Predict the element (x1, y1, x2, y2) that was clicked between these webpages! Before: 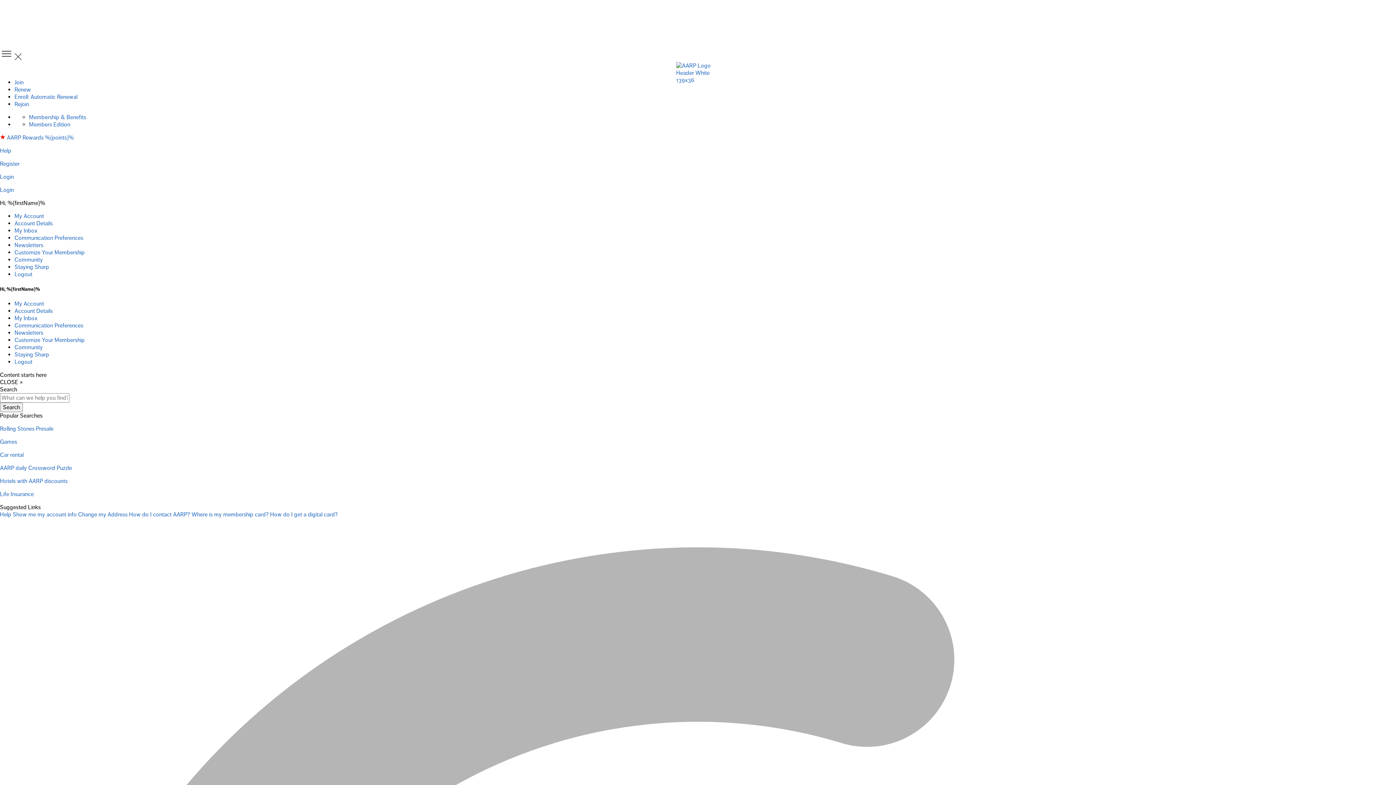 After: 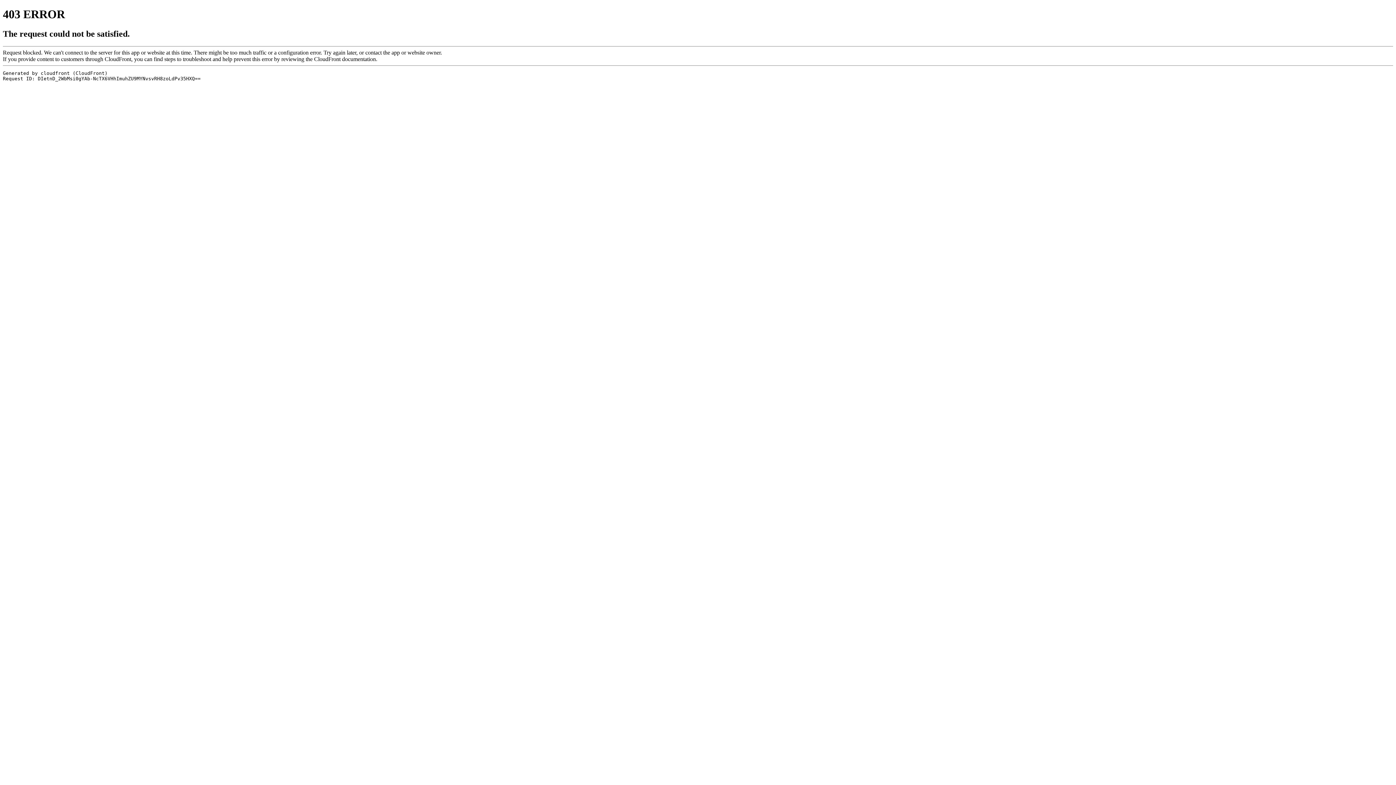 Action: bbox: (0, 438, 17, 445) label: Games